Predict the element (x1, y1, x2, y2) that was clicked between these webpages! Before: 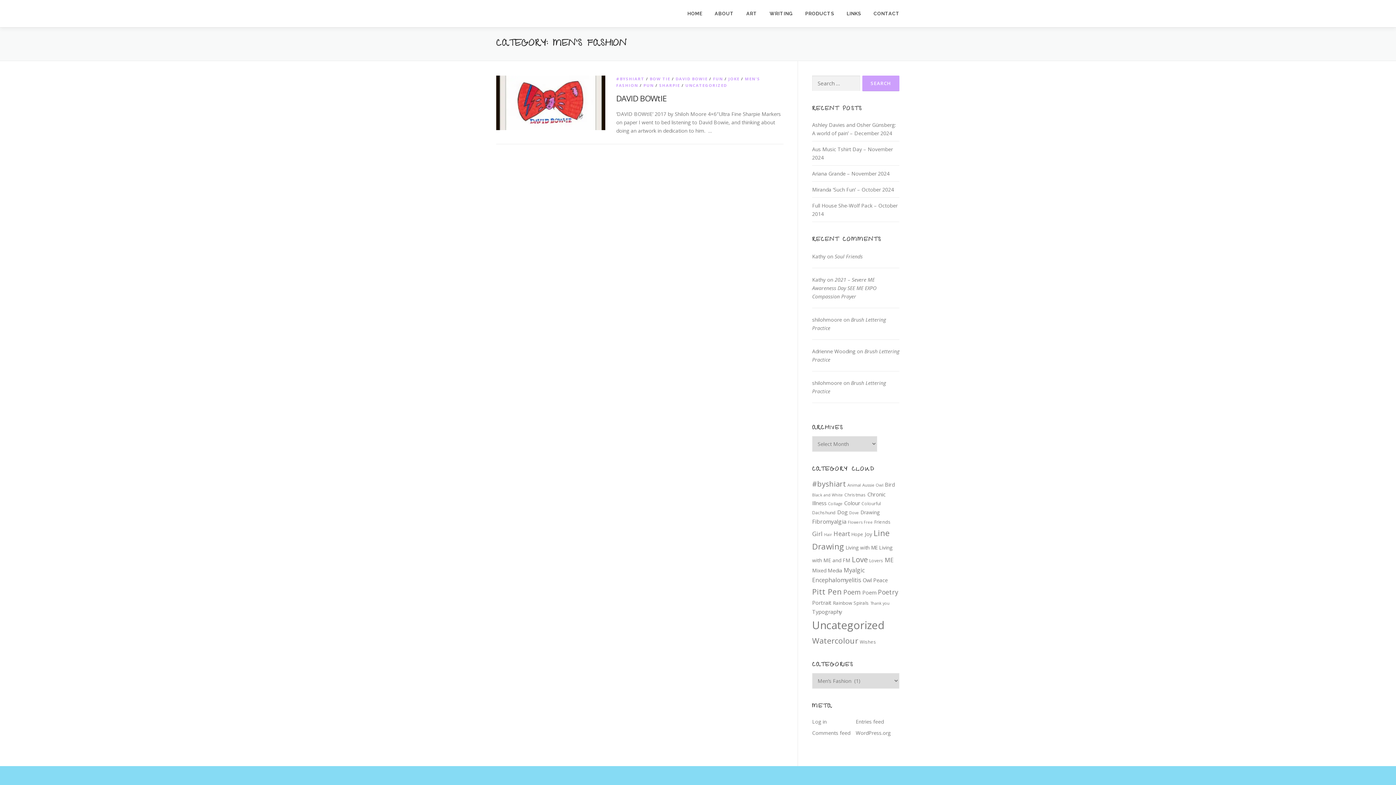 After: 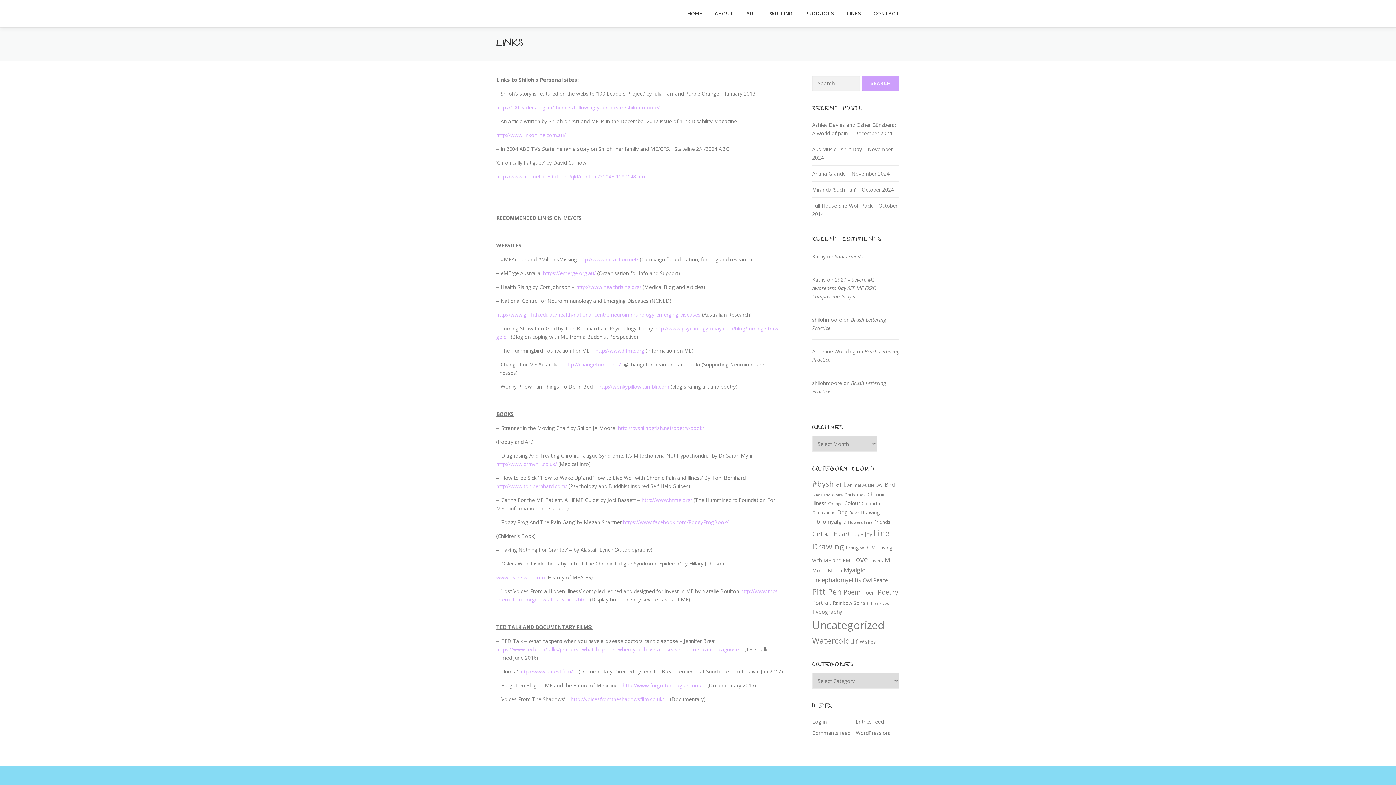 Action: bbox: (840, 0, 867, 27) label: LINKS